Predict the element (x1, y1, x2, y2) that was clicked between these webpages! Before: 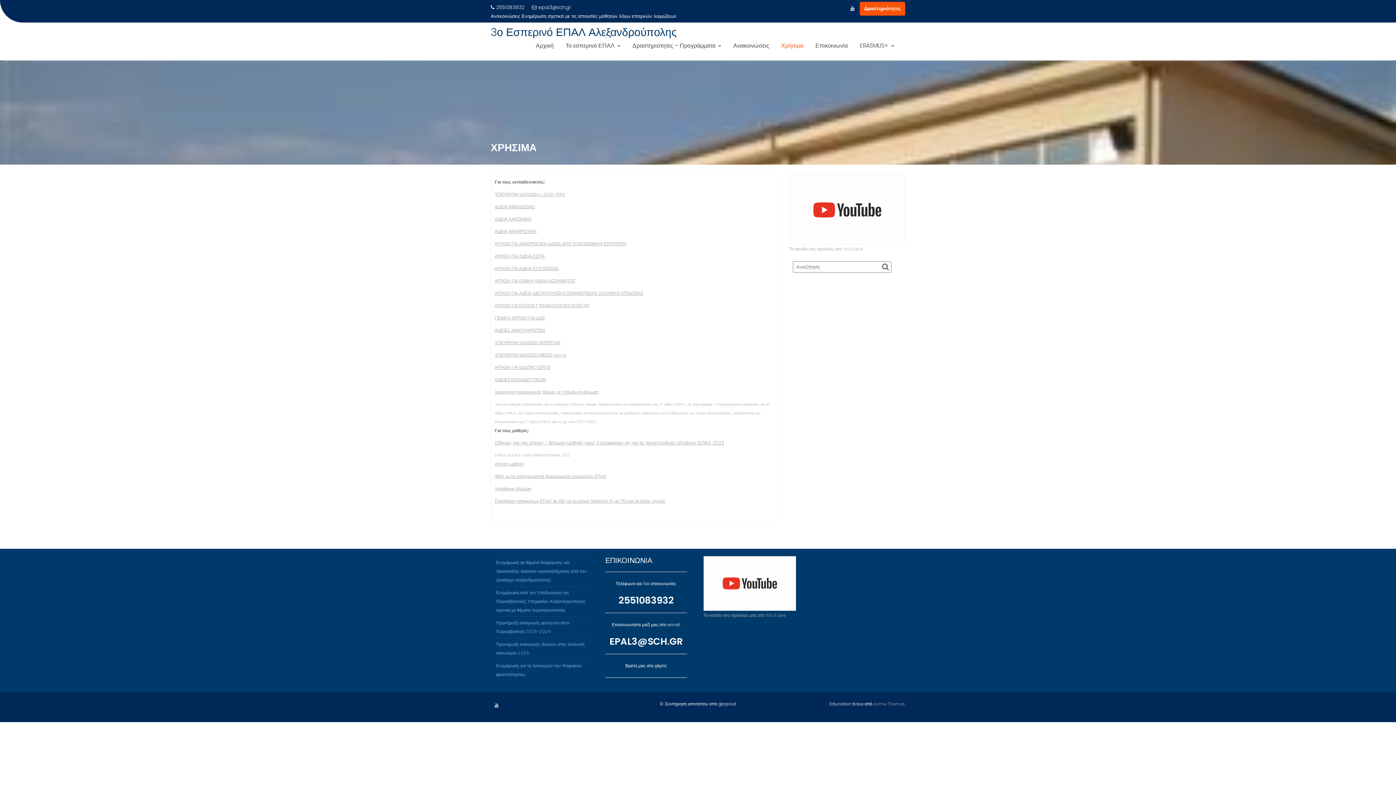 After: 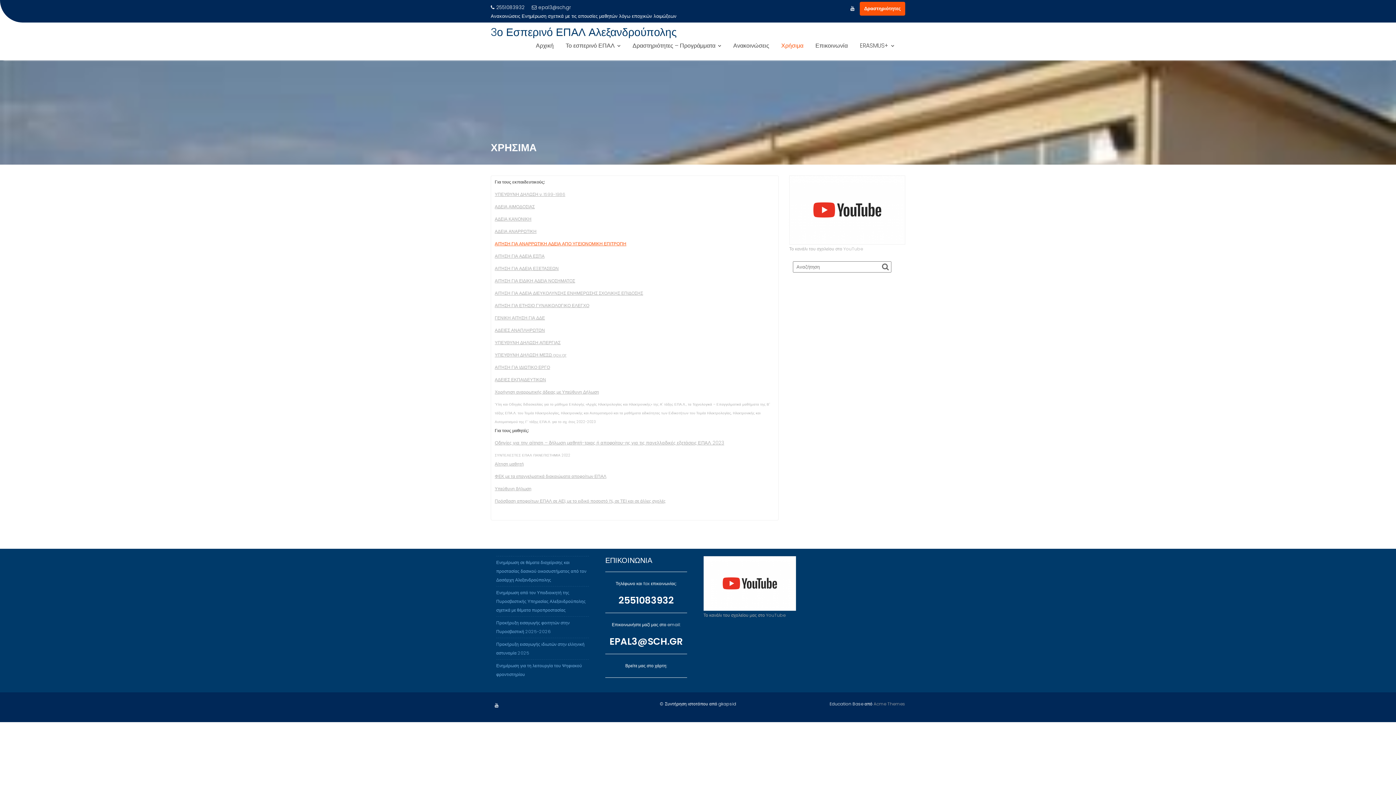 Action: label: ΑΙΤΗΣΗ ΓΙΑ ΑΝΑΡΡΩΤΙΚΗ ΑΔΕΙΑ ΑΠΟ ΥΓΕΙΟΝΟΜΙΚΗ ΕΠΙΤΡΟΠΗ bbox: (494, 240, 626, 246)